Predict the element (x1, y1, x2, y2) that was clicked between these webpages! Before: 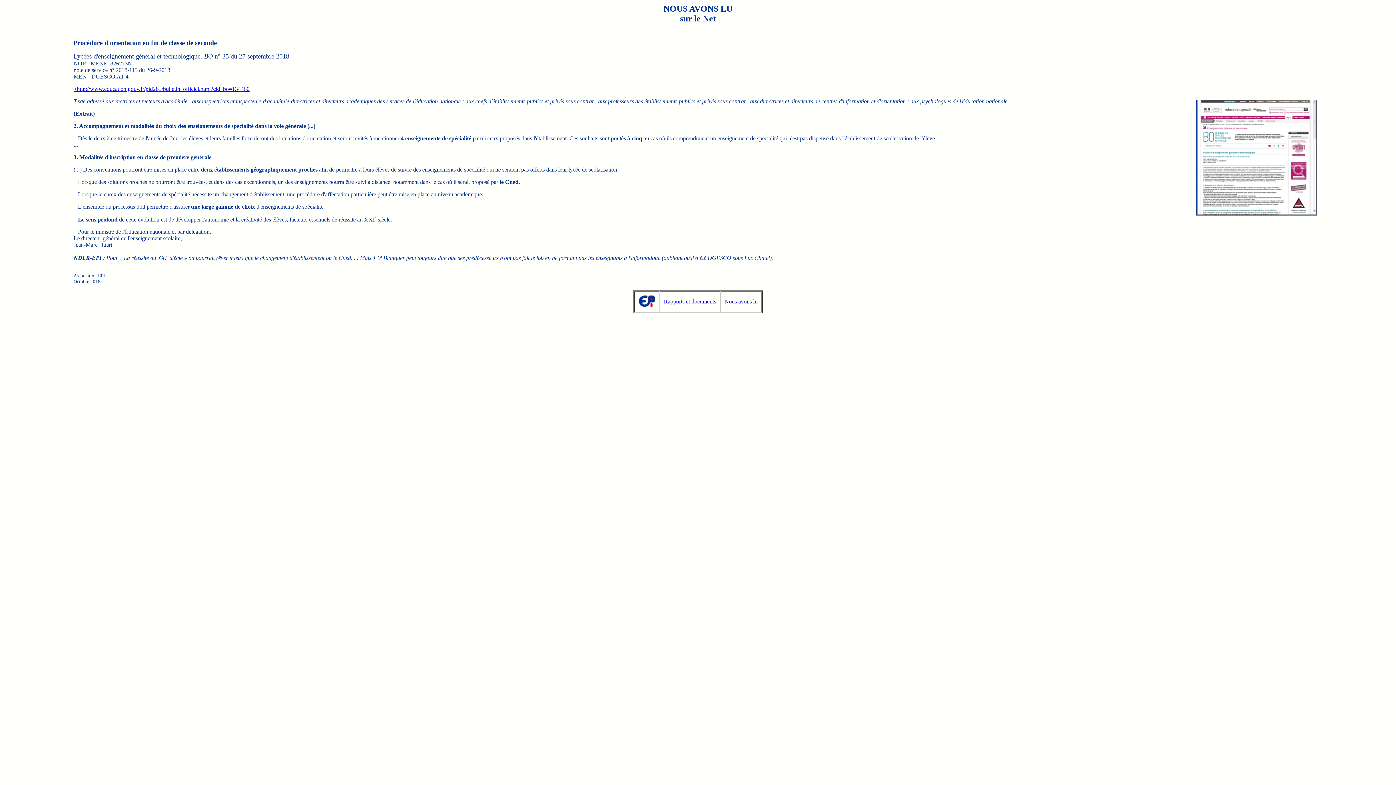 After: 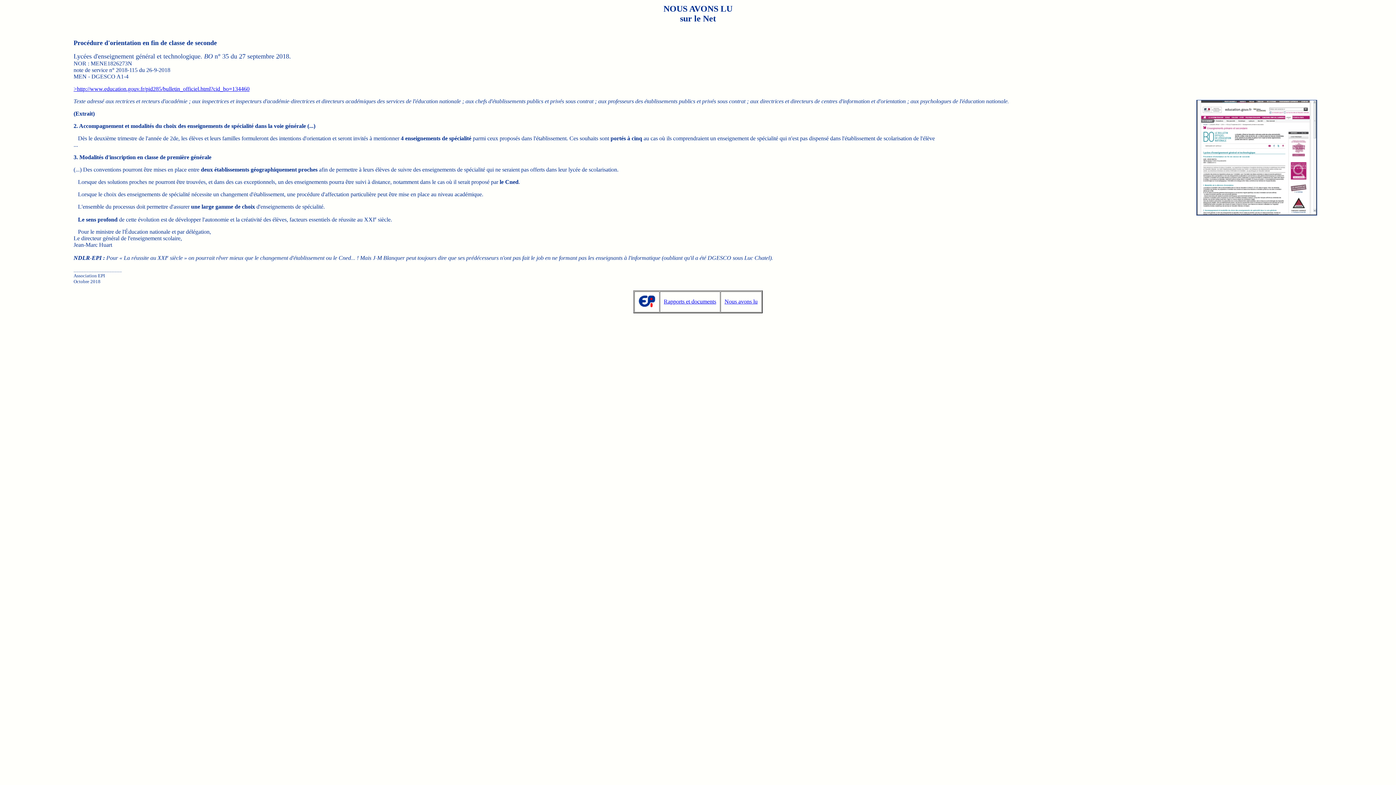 Action: bbox: (73, 85, 249, 92) label: >http://www.education.gouv.fr/pid285/bulletin_officiel.html?cid_bo=134460